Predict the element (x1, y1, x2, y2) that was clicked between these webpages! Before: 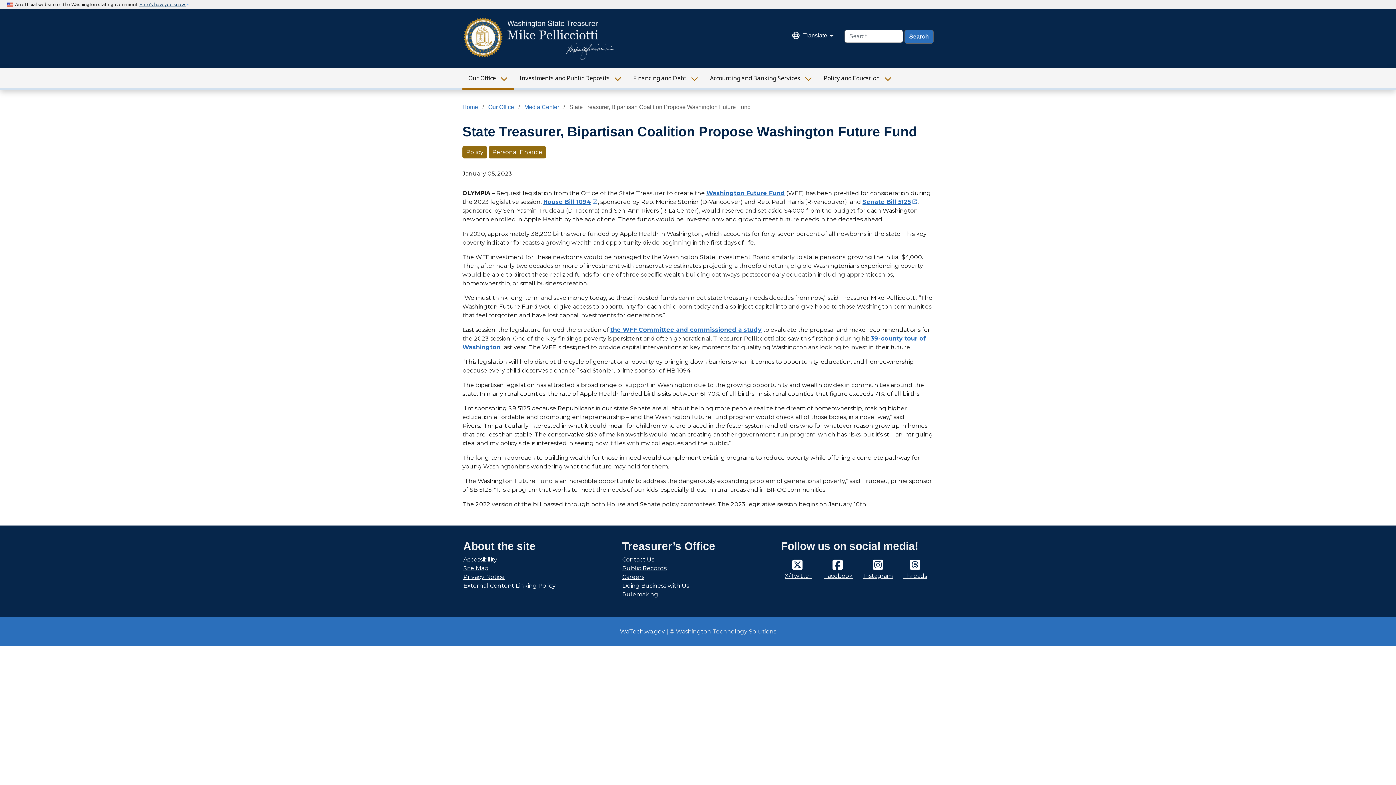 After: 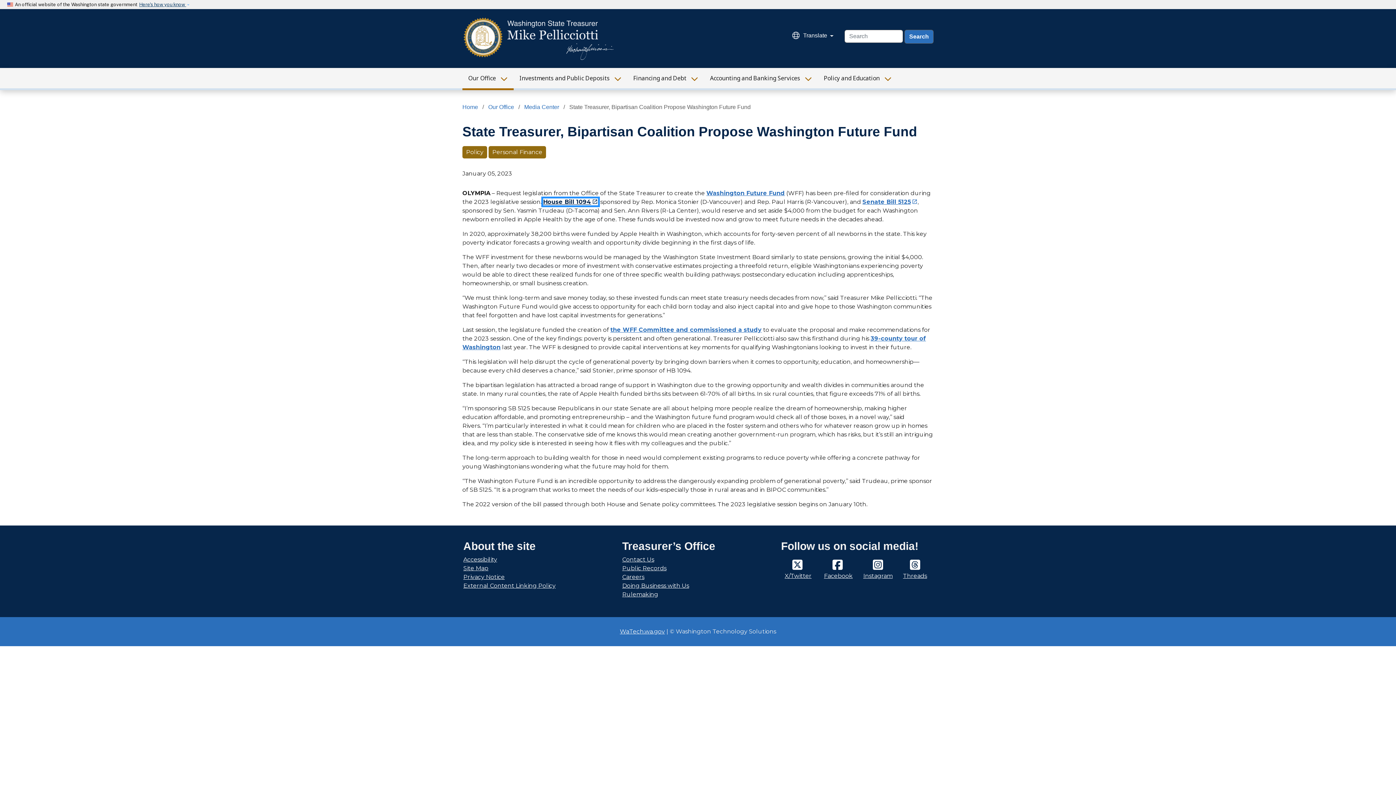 Action: label: House Bill 1094 bbox: (543, 198, 598, 205)